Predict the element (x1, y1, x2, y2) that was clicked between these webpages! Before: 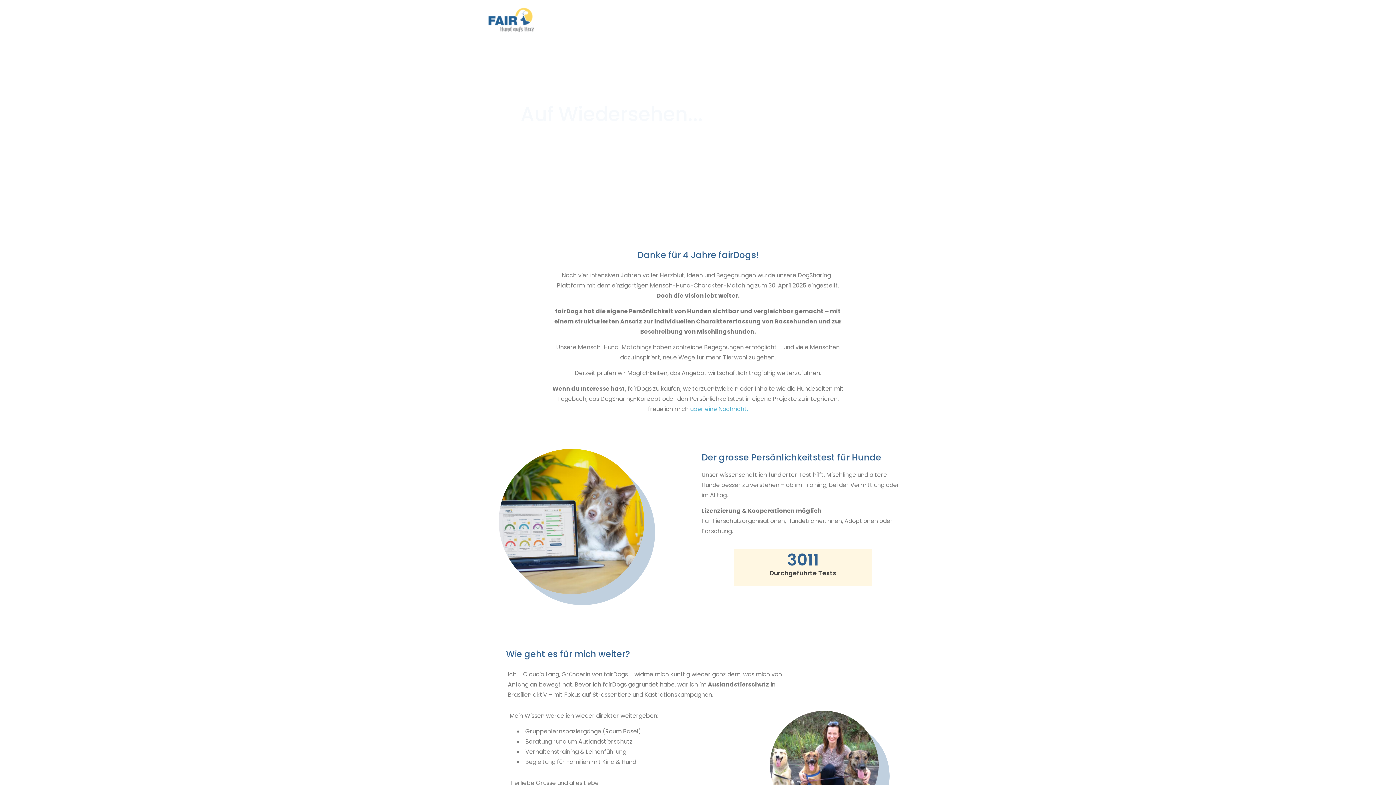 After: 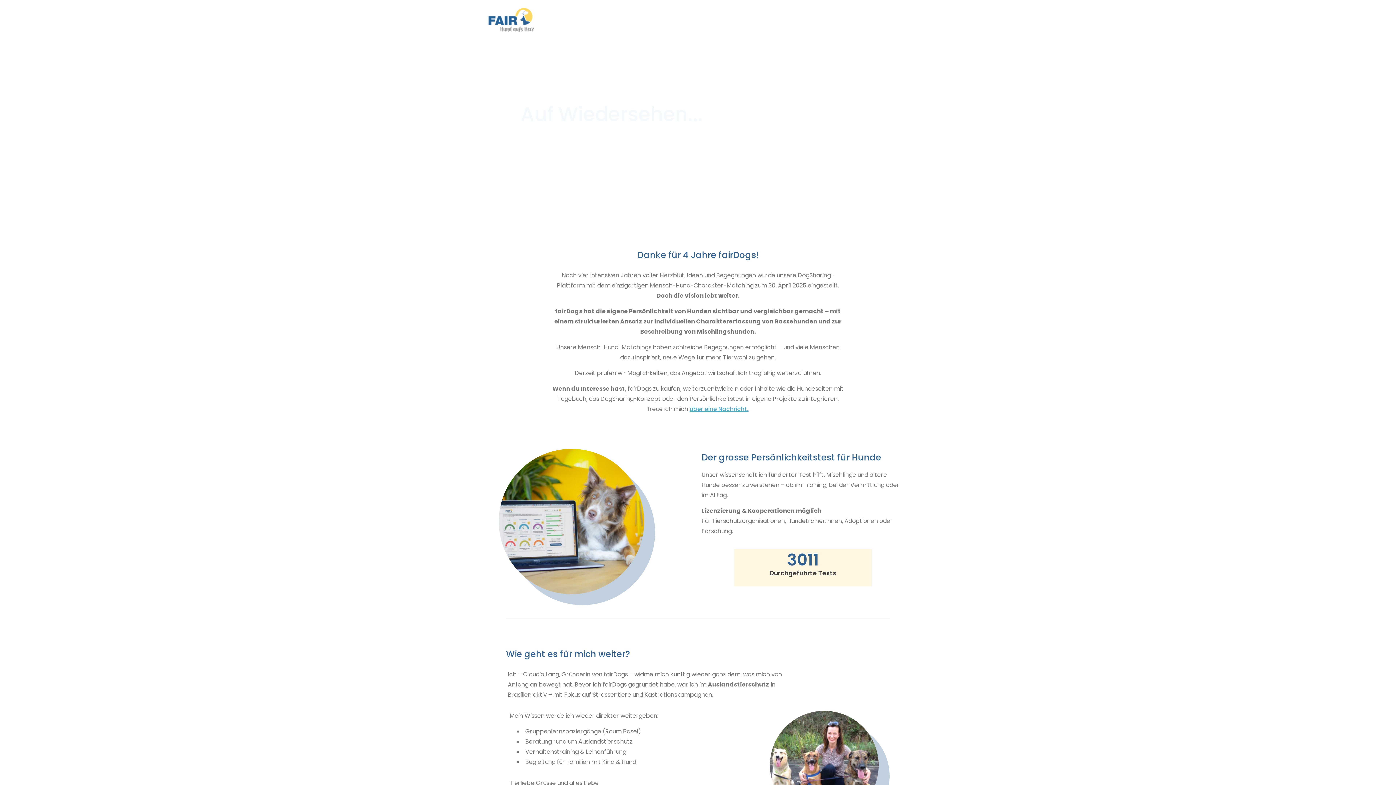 Action: bbox: (690, 405, 748, 413) label: über eine Nachricht.